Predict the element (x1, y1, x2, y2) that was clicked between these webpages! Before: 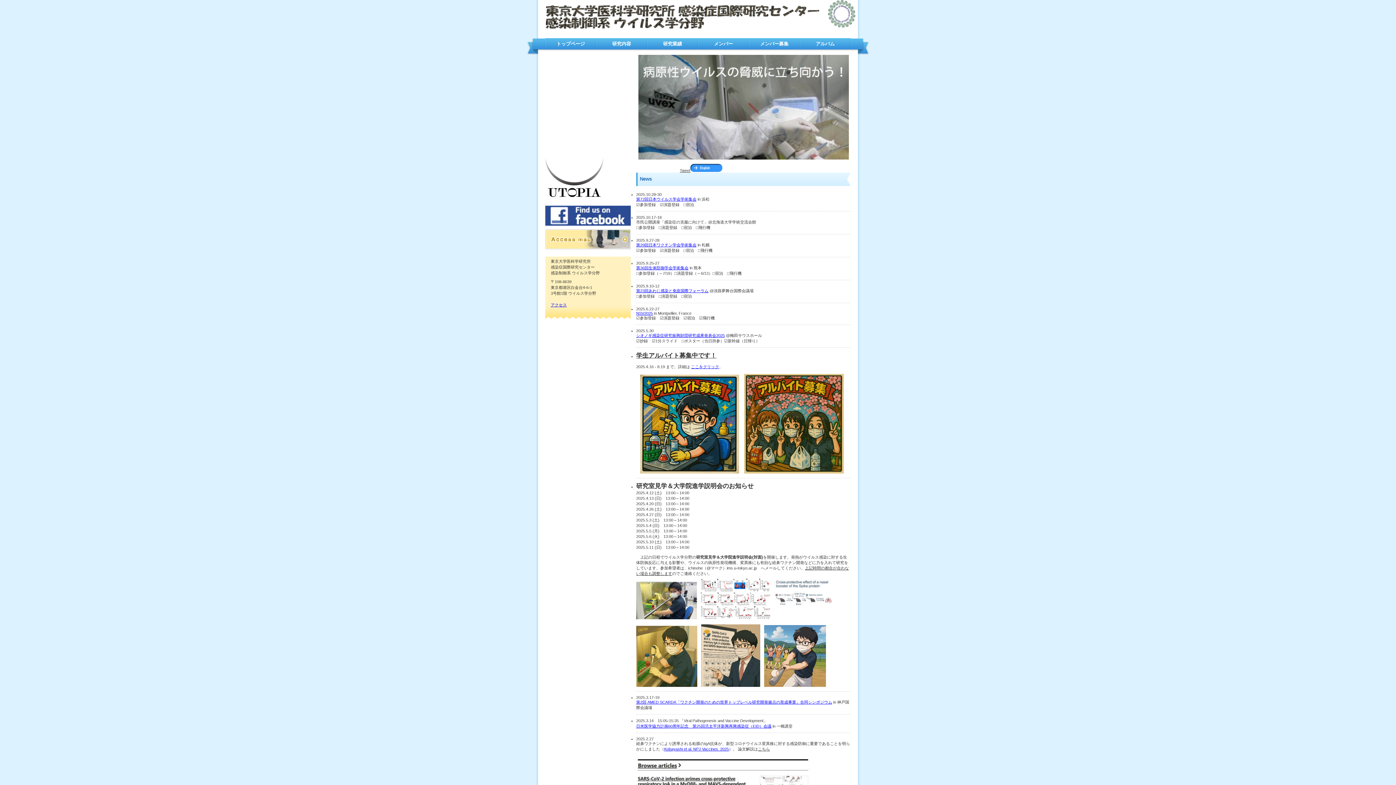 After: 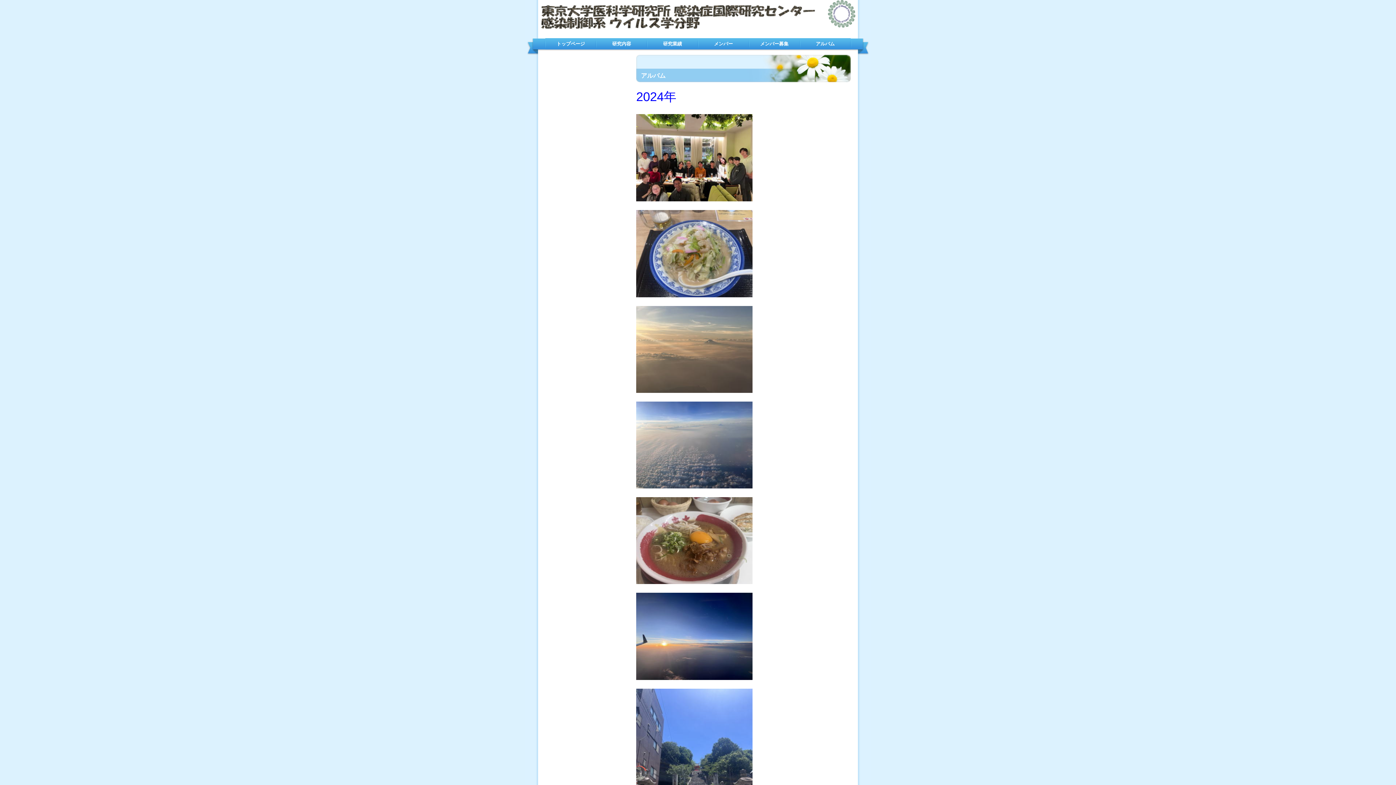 Action: bbox: (800, 38, 850, 49) label: アルバム